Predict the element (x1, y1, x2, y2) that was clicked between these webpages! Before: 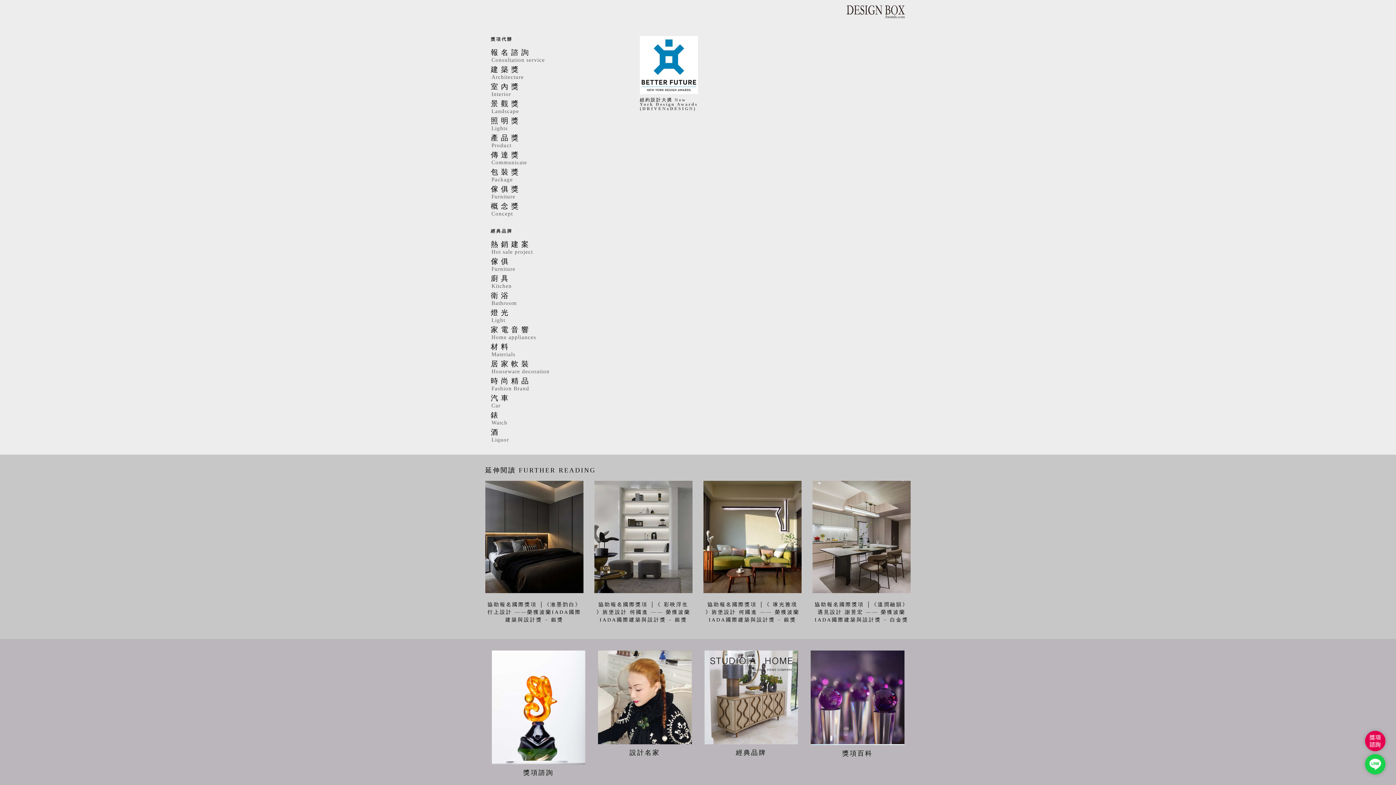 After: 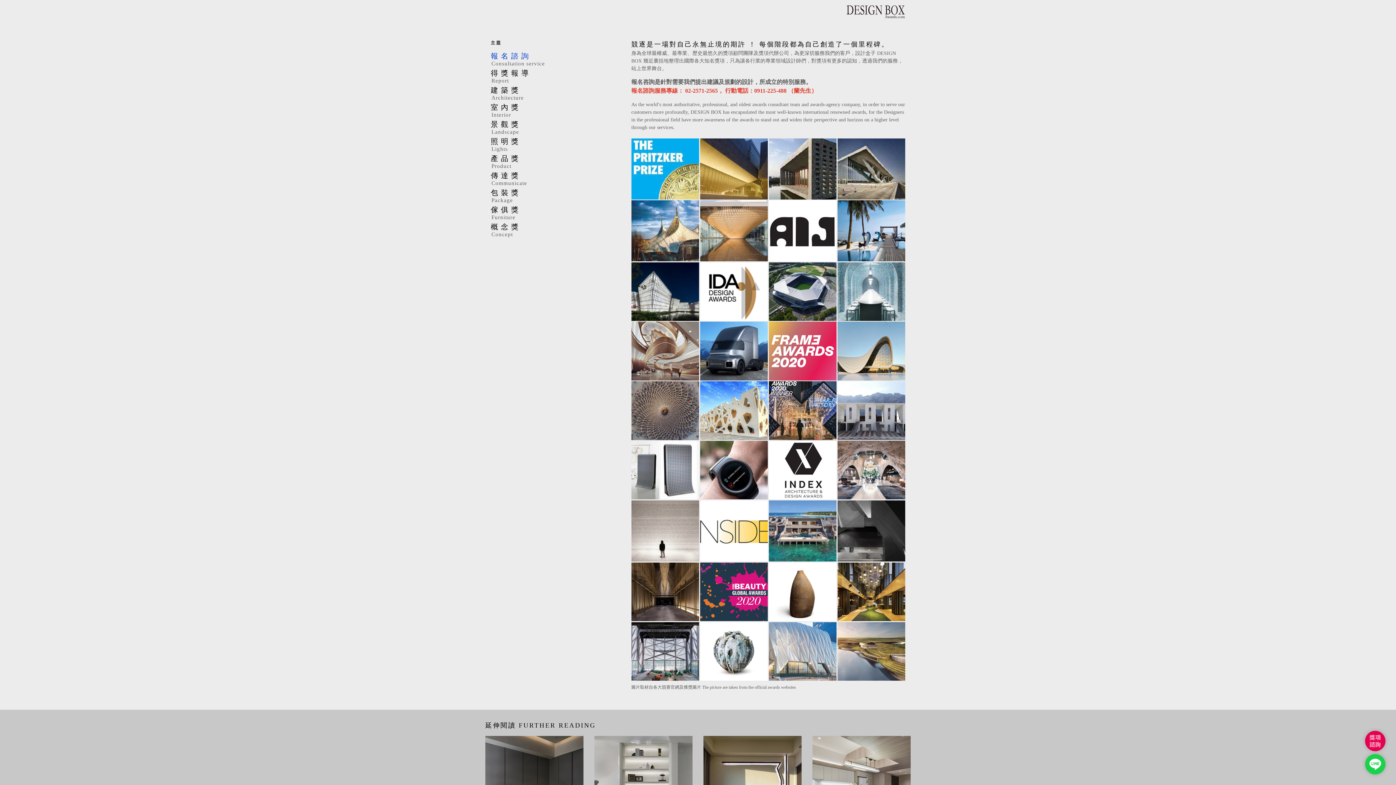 Action: bbox: (810, 650, 904, 745)